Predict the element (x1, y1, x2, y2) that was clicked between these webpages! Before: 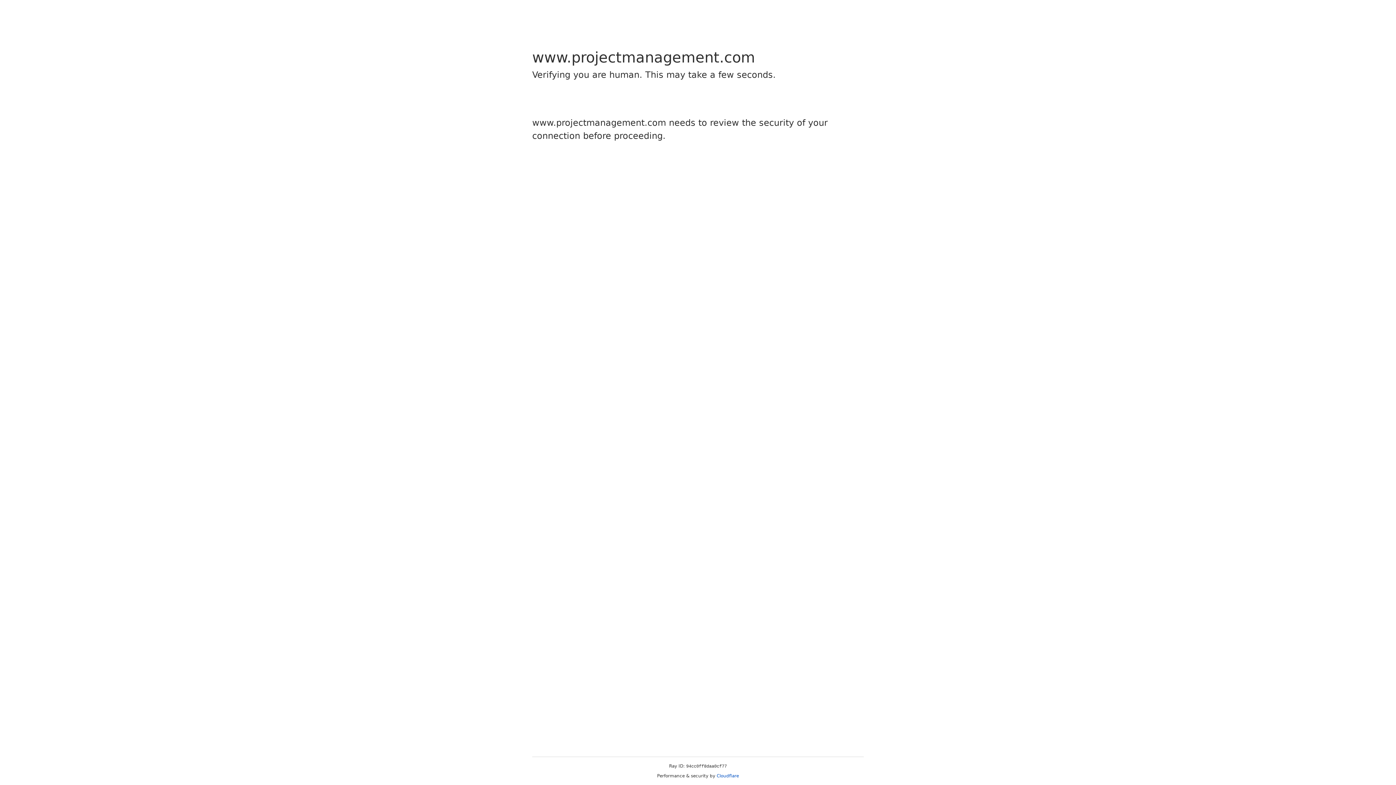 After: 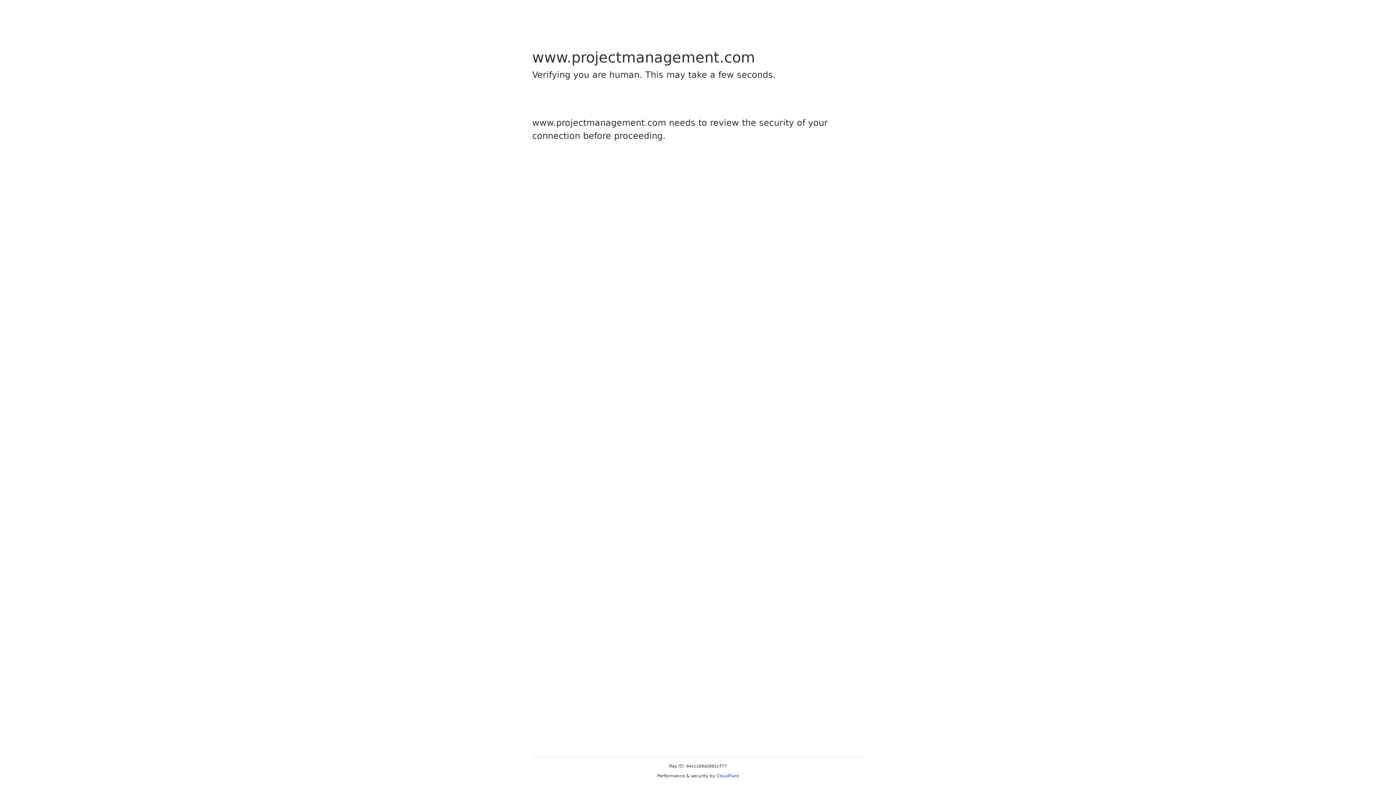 Action: label: Cloudflare bbox: (716, 773, 739, 778)